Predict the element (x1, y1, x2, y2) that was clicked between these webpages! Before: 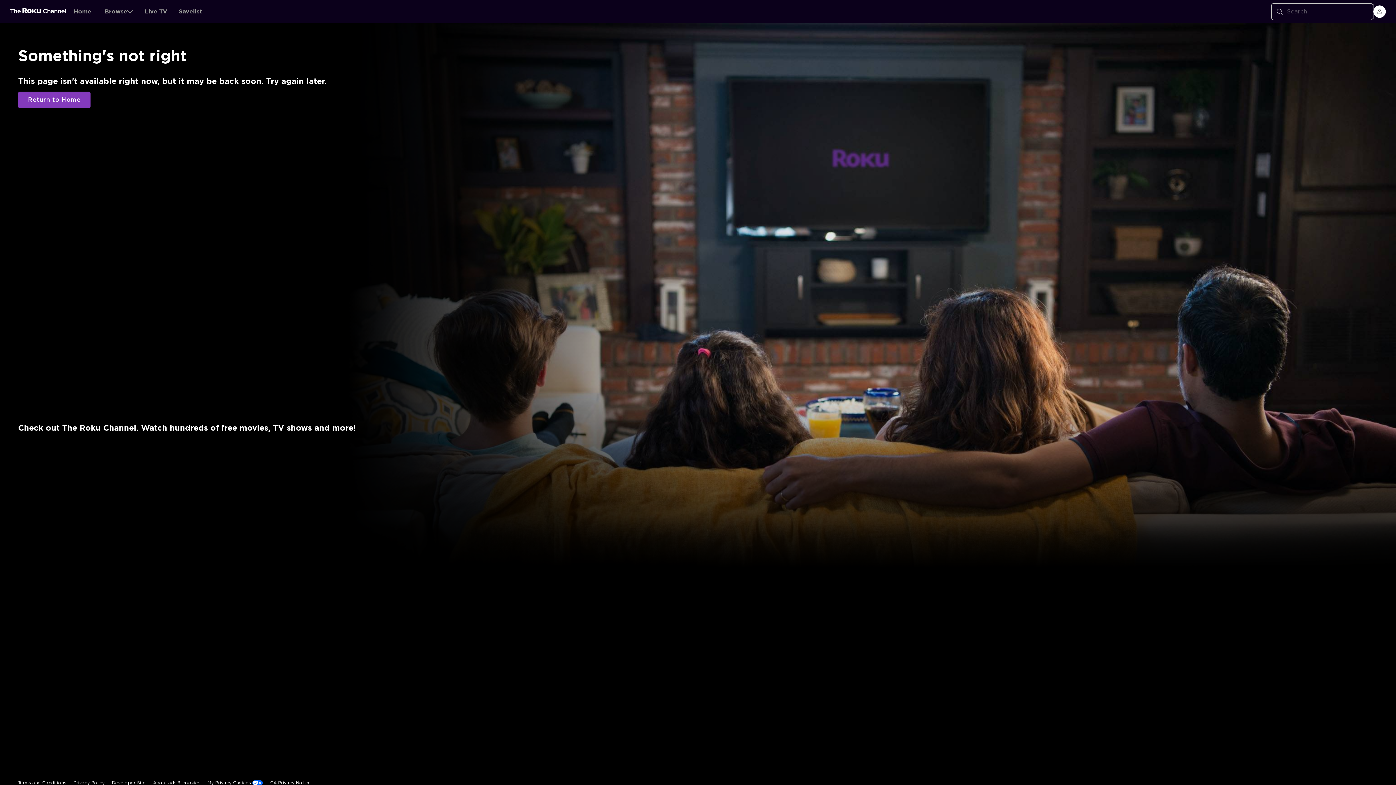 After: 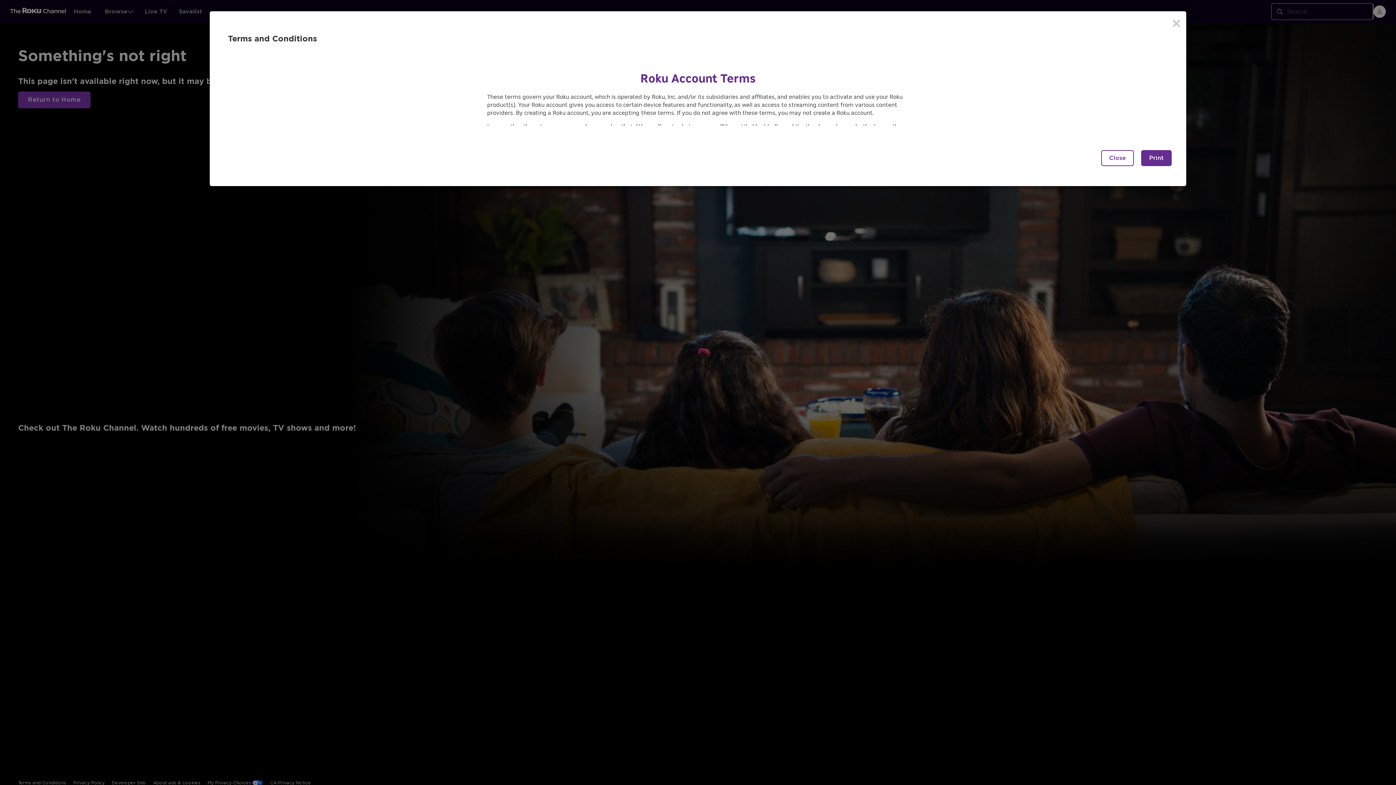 Action: label: Terms and Conditions bbox: (18, 644, 66, 660)